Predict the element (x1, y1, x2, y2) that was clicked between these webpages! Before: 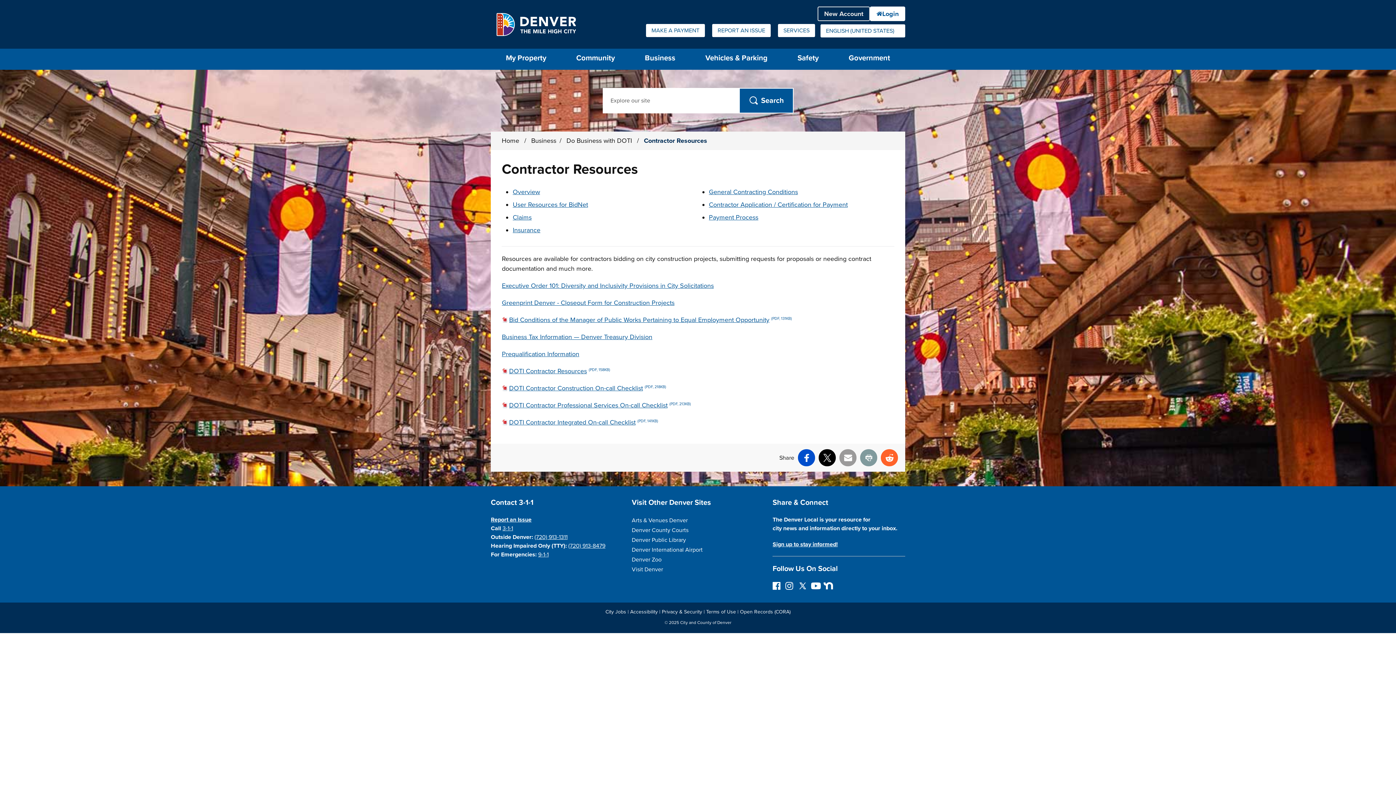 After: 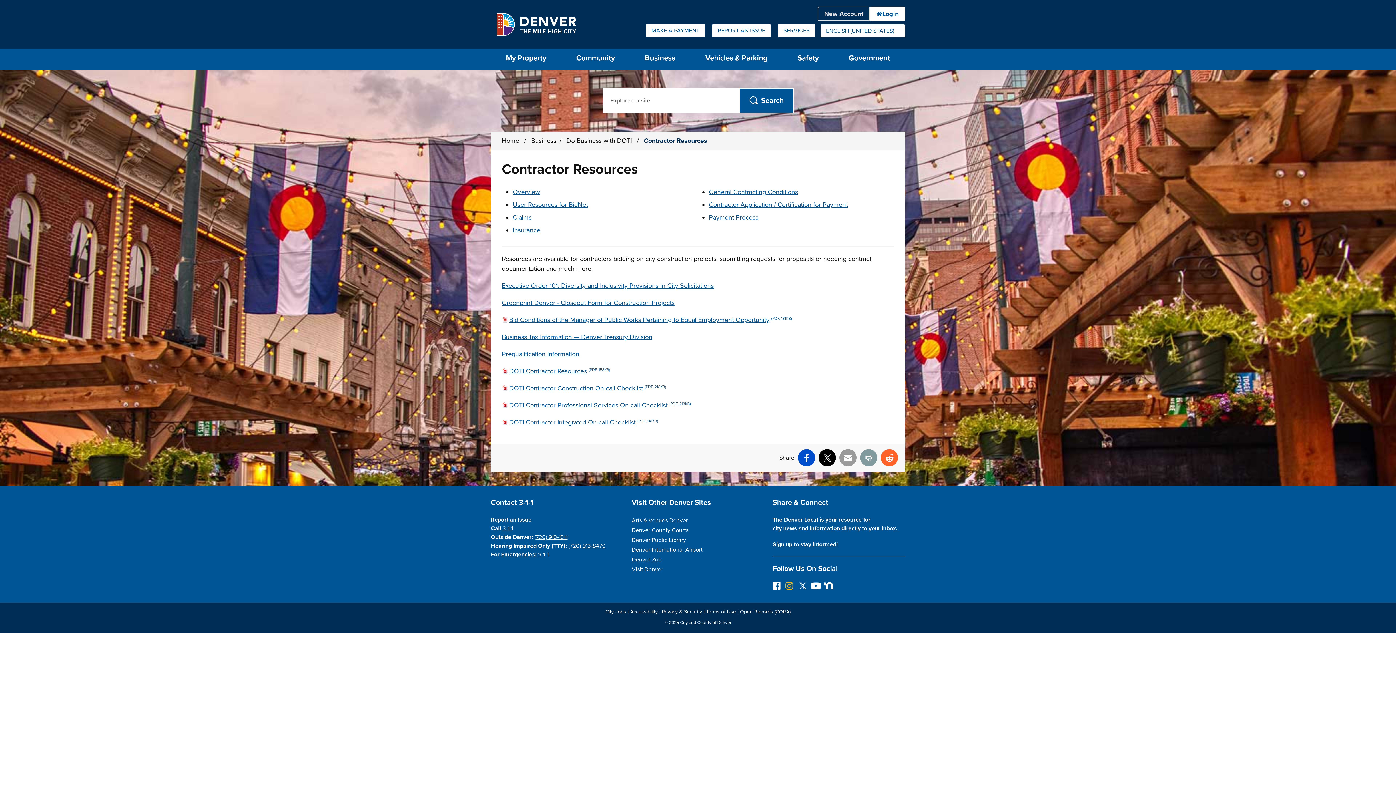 Action: label: Instagram bbox: (785, 581, 793, 590)